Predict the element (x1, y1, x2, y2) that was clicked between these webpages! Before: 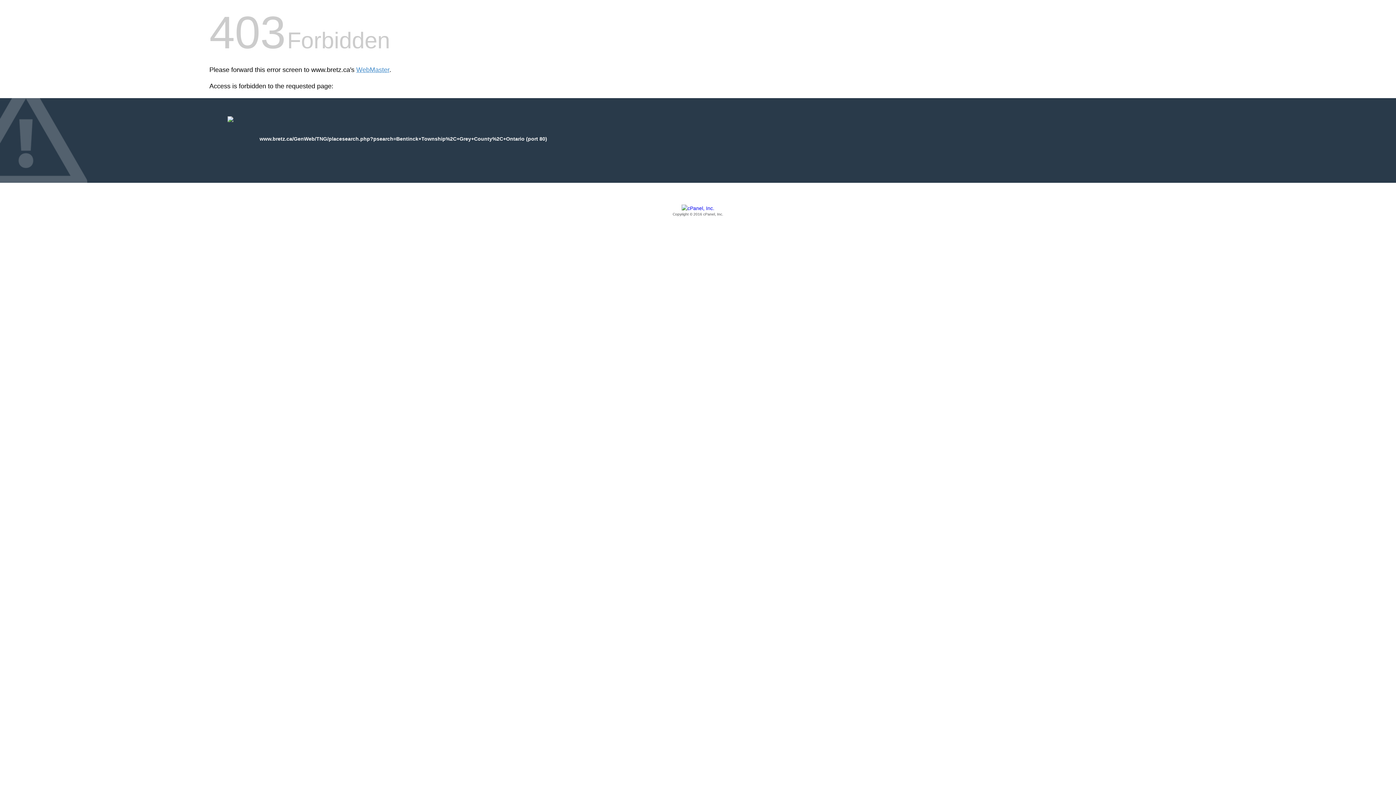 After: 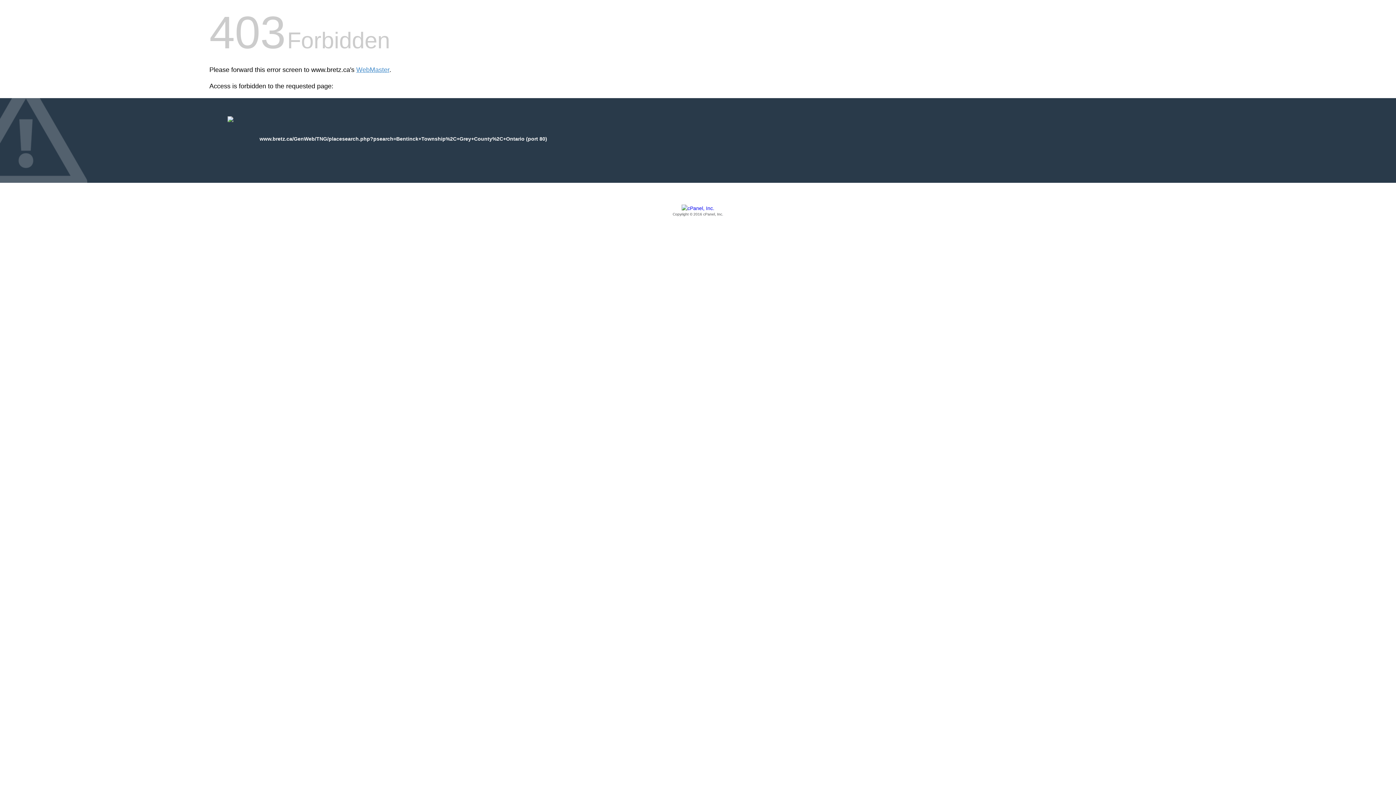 Action: bbox: (209, 205, 1186, 217) label: Copyright © 2016 cPanel, Inc.